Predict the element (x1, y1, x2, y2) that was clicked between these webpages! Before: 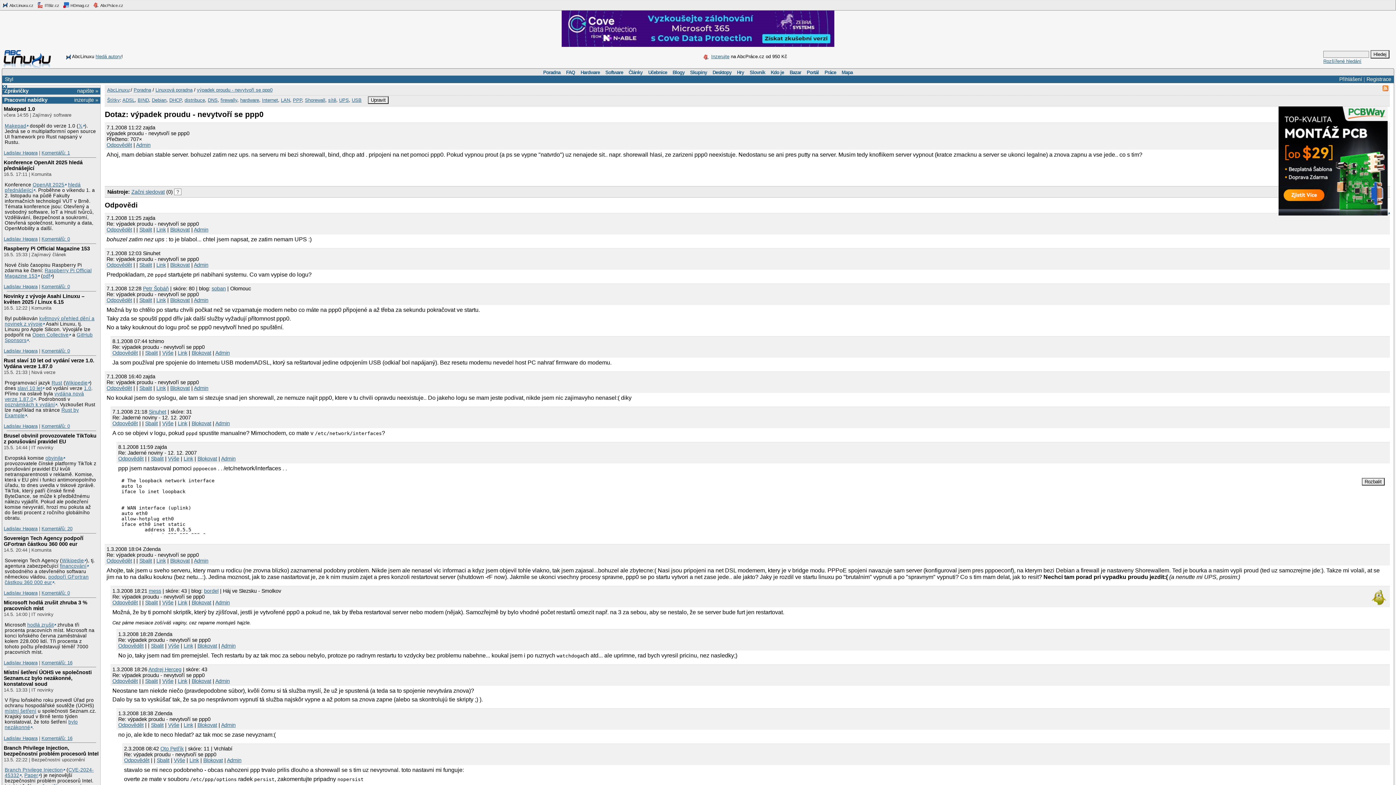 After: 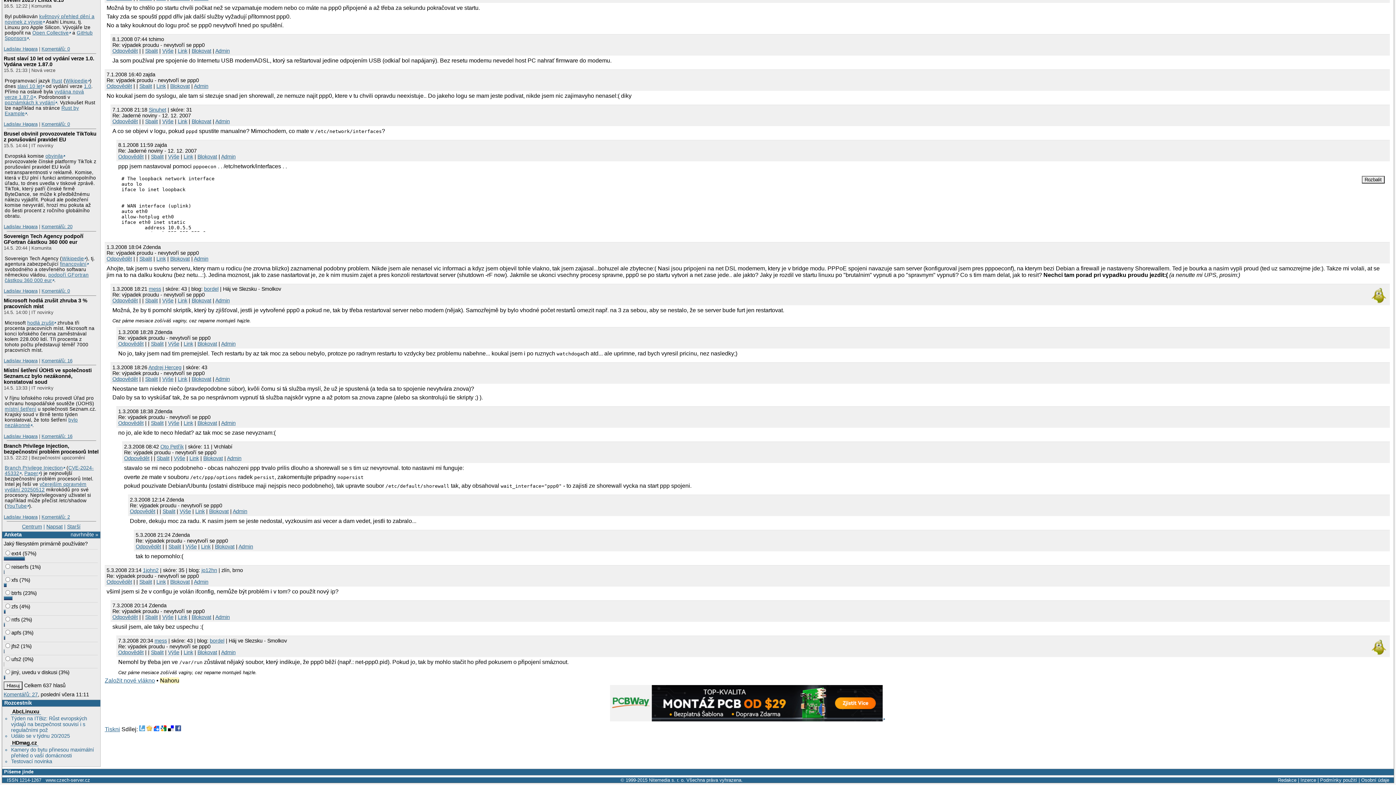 Action: label: Výše bbox: (162, 678, 173, 684)